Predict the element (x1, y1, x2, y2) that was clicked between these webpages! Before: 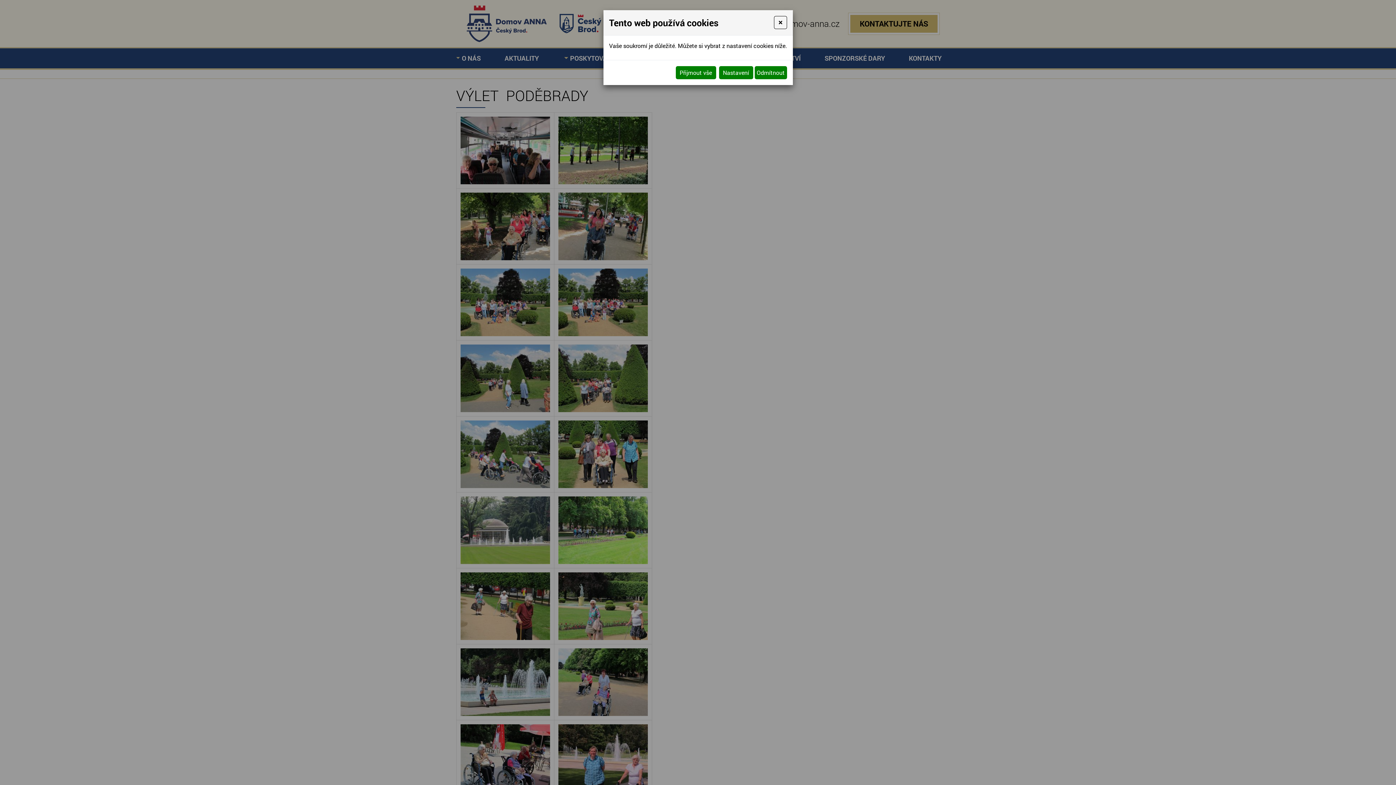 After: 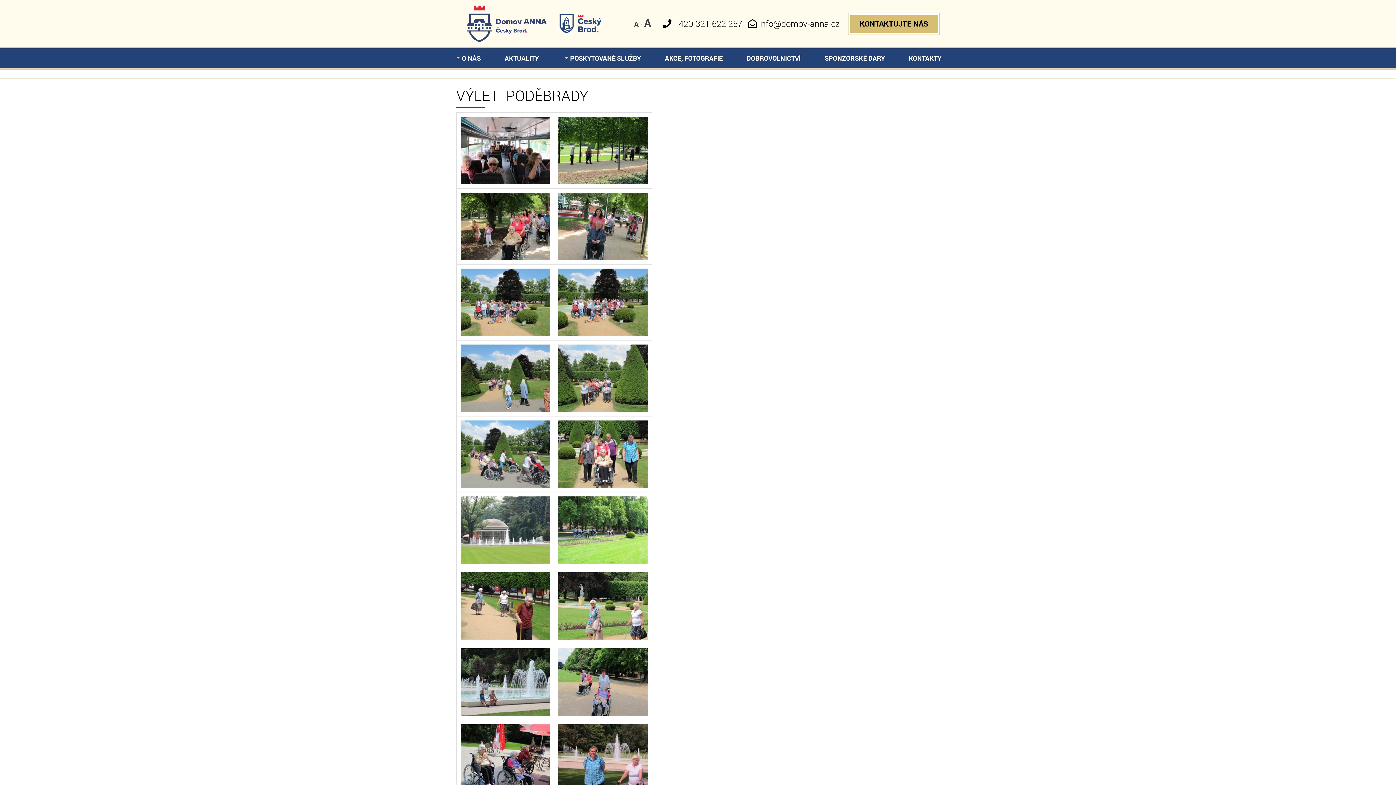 Action: label: Přijmout vše bbox: (675, 66, 716, 79)